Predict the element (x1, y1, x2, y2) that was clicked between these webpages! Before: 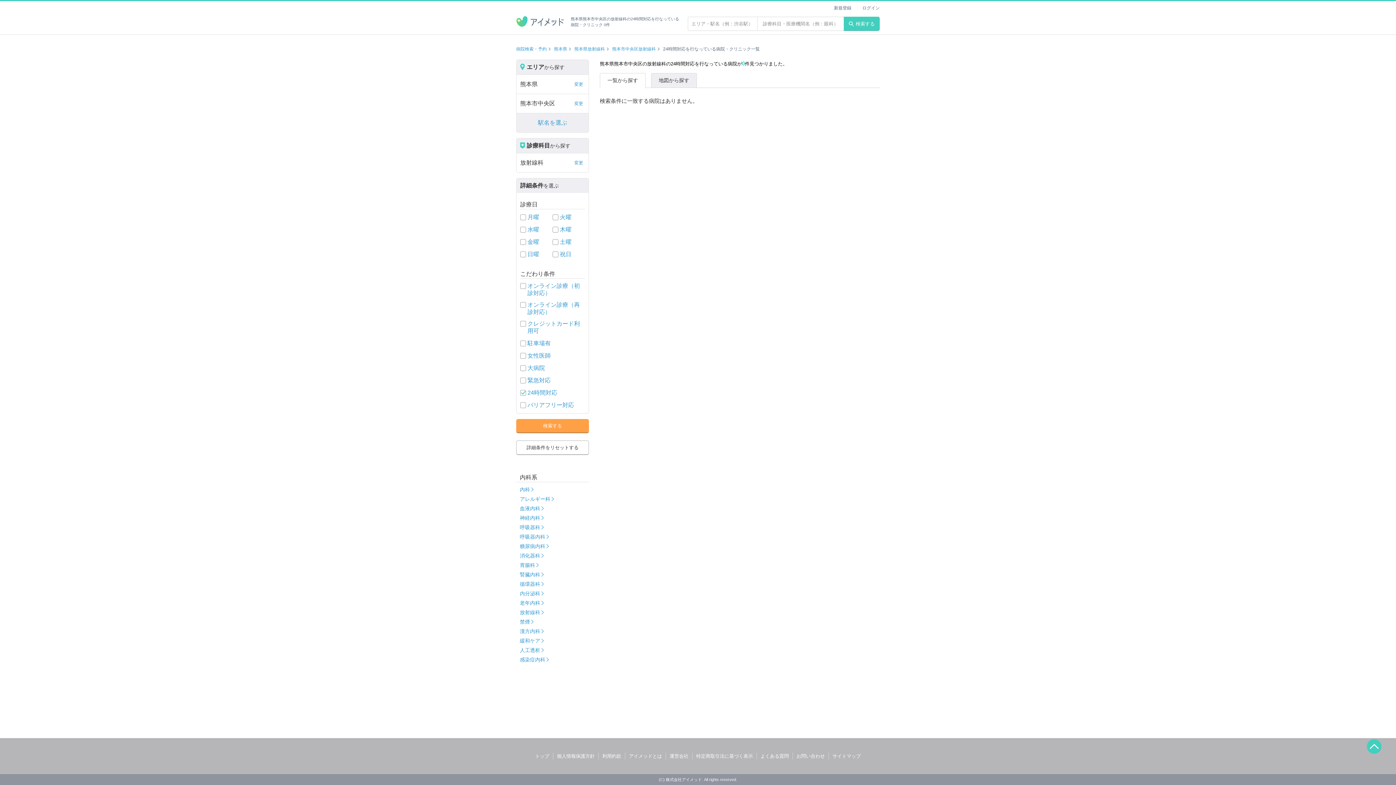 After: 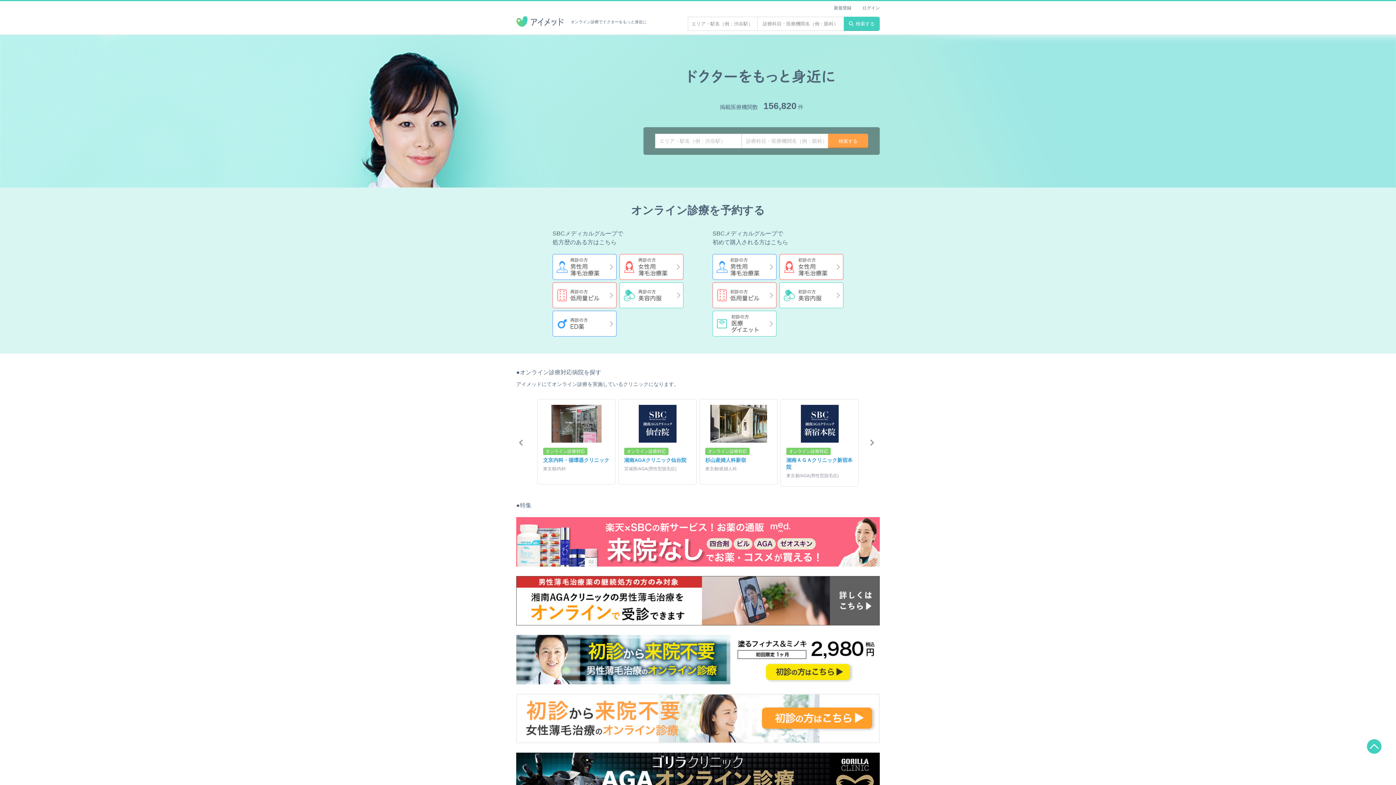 Action: label: 病院検索・予約 bbox: (516, 46, 546, 51)